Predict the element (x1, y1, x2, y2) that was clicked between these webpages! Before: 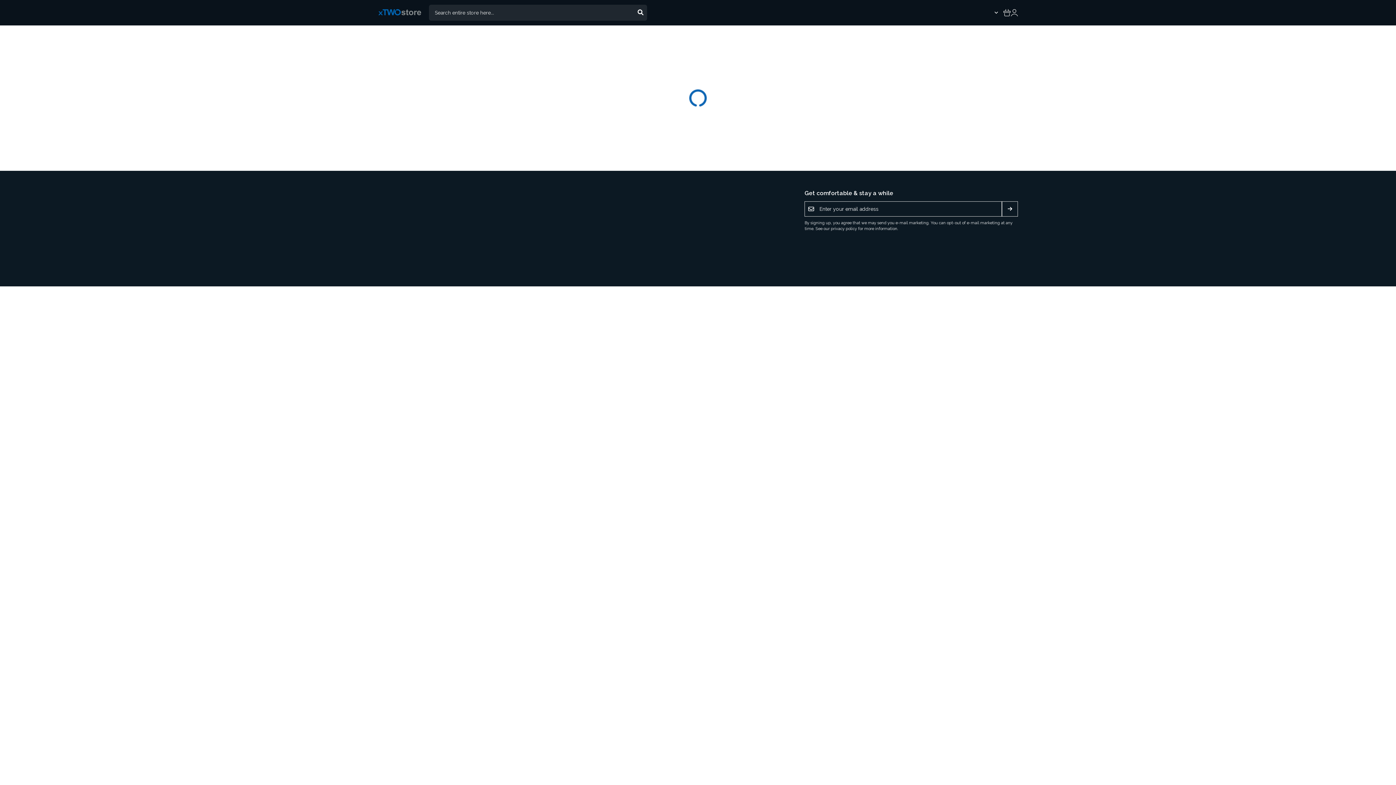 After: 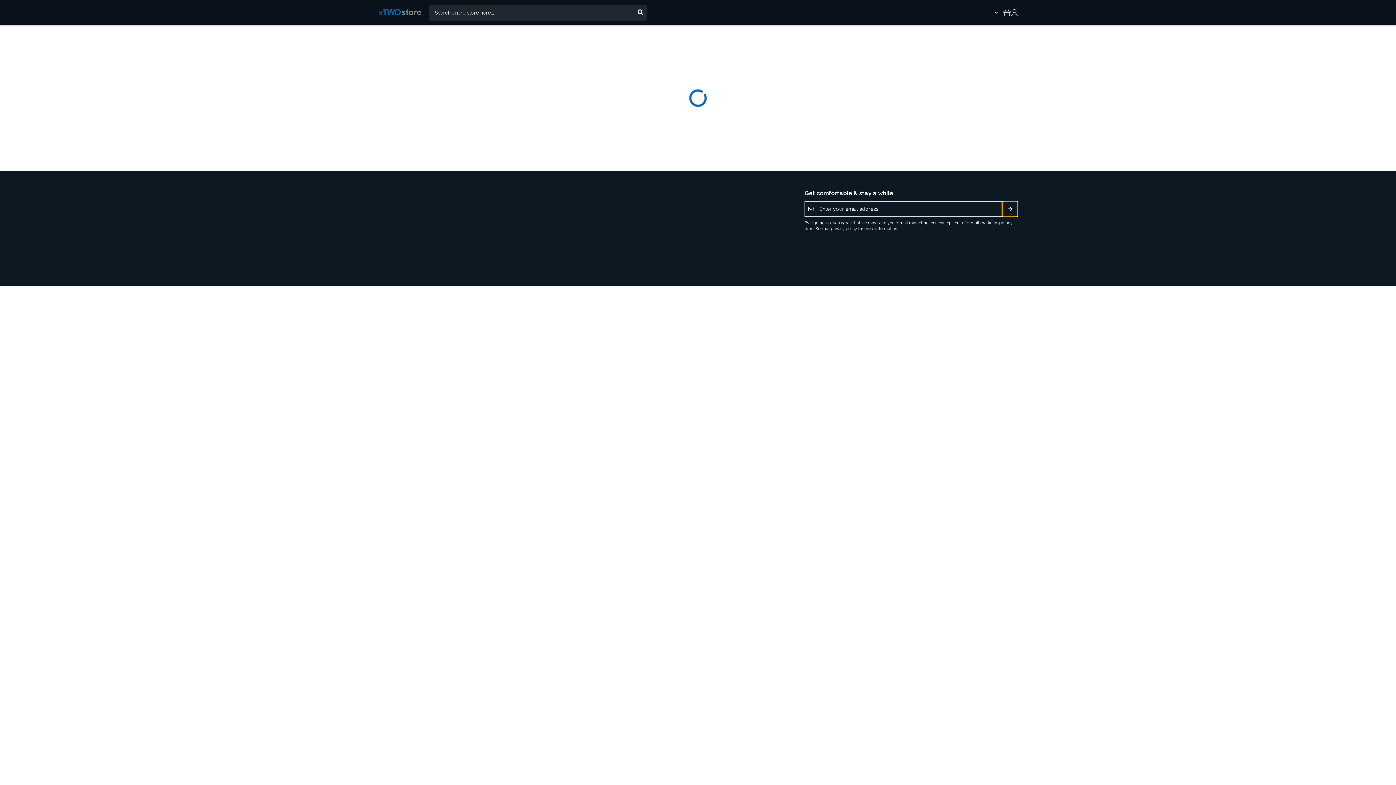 Action: label: Subscribe bbox: (1002, 201, 1018, 216)